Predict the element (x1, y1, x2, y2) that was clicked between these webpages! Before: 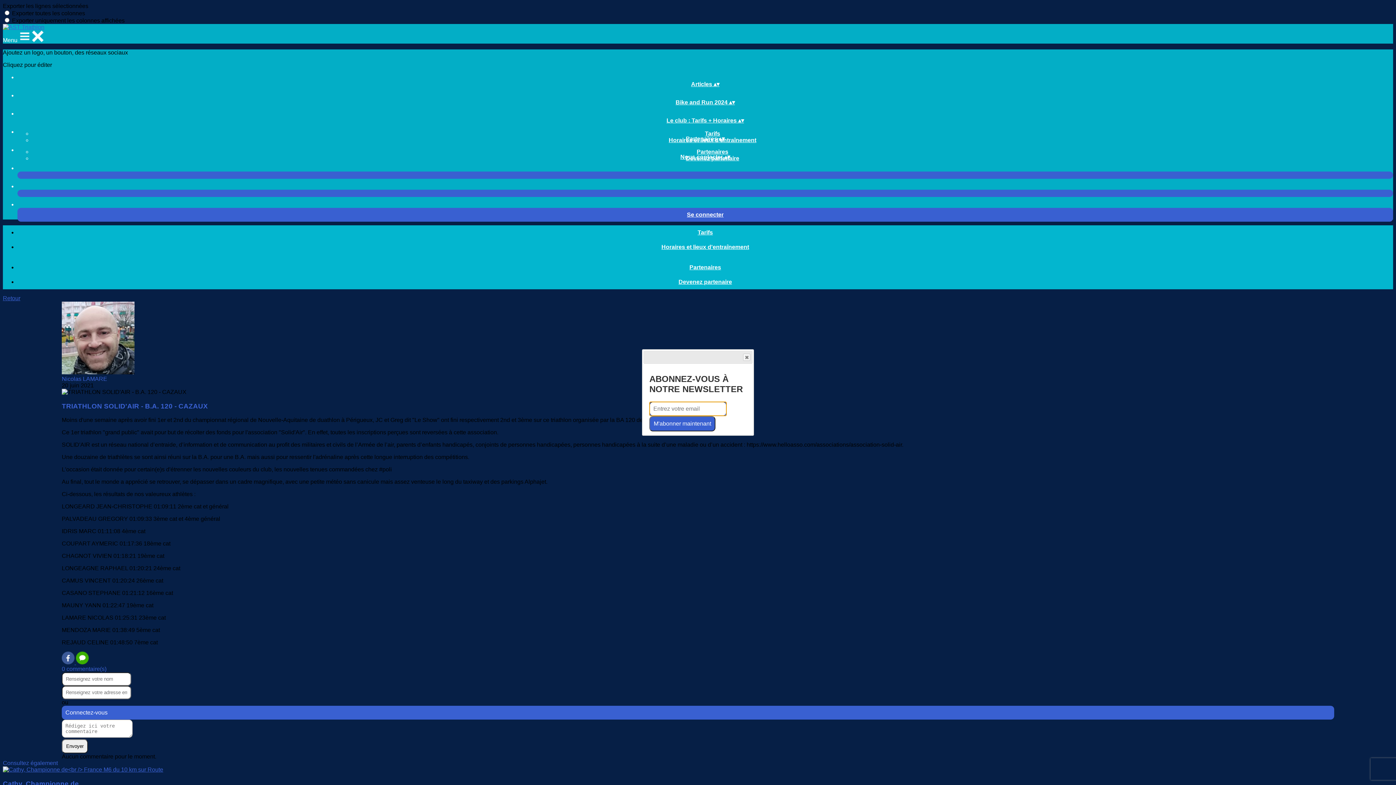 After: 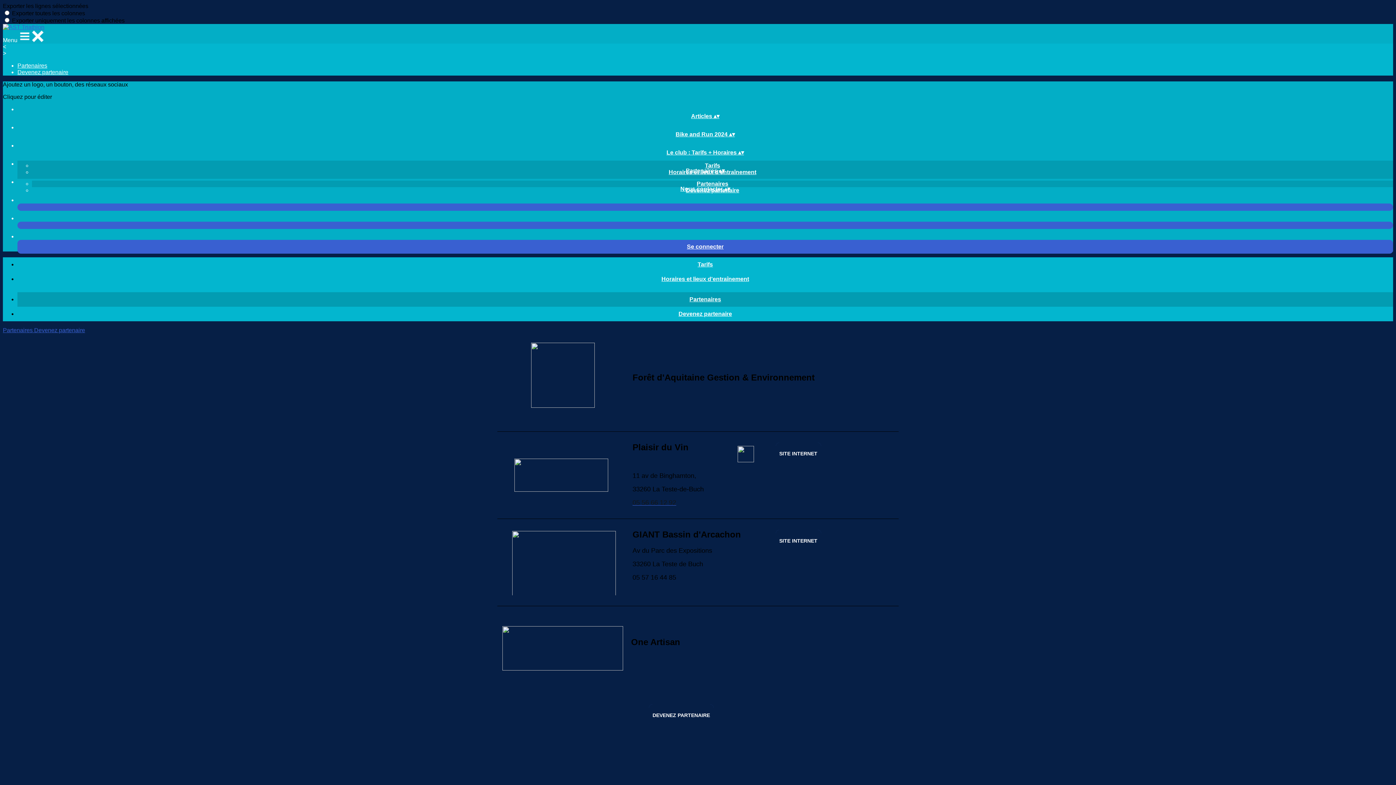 Action: label: Partenaires bbox: (684, 264, 726, 270)